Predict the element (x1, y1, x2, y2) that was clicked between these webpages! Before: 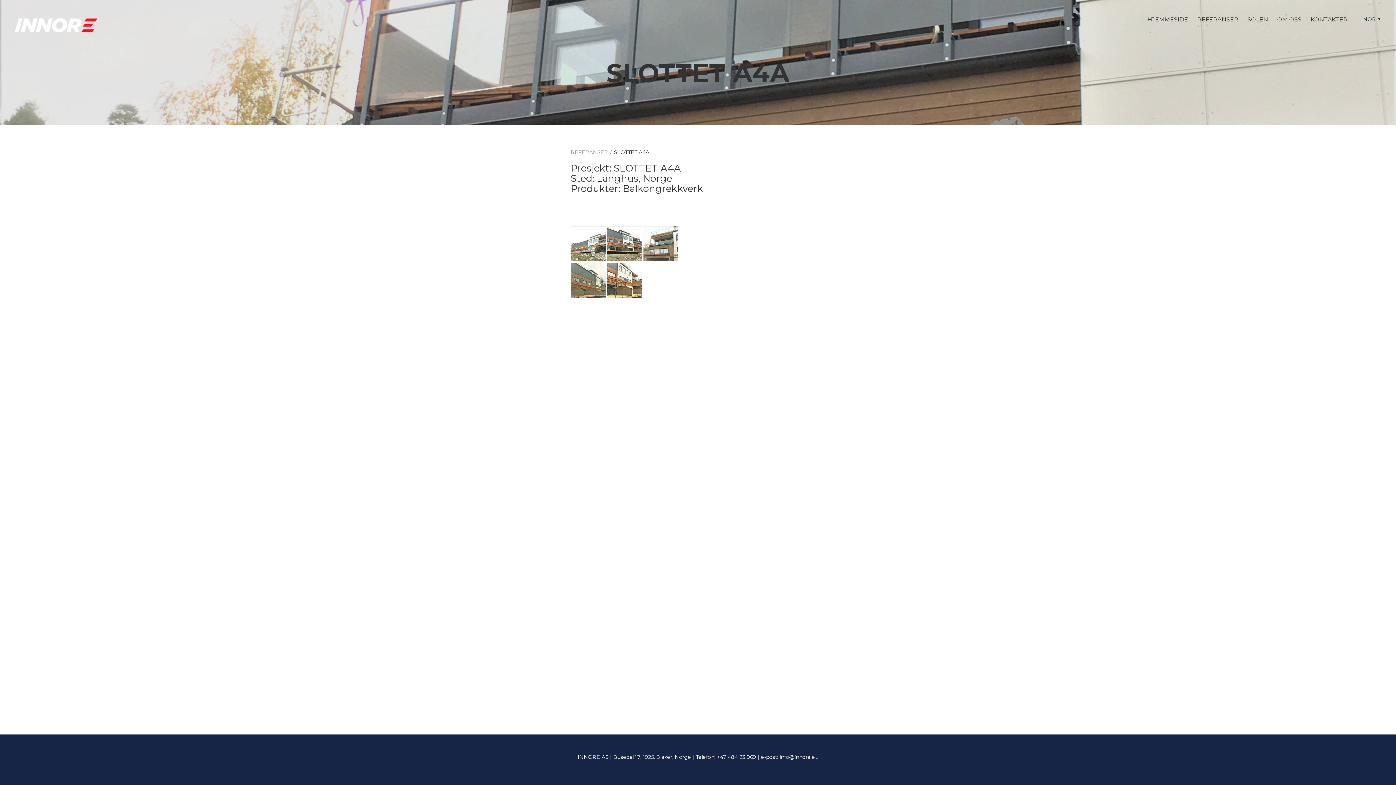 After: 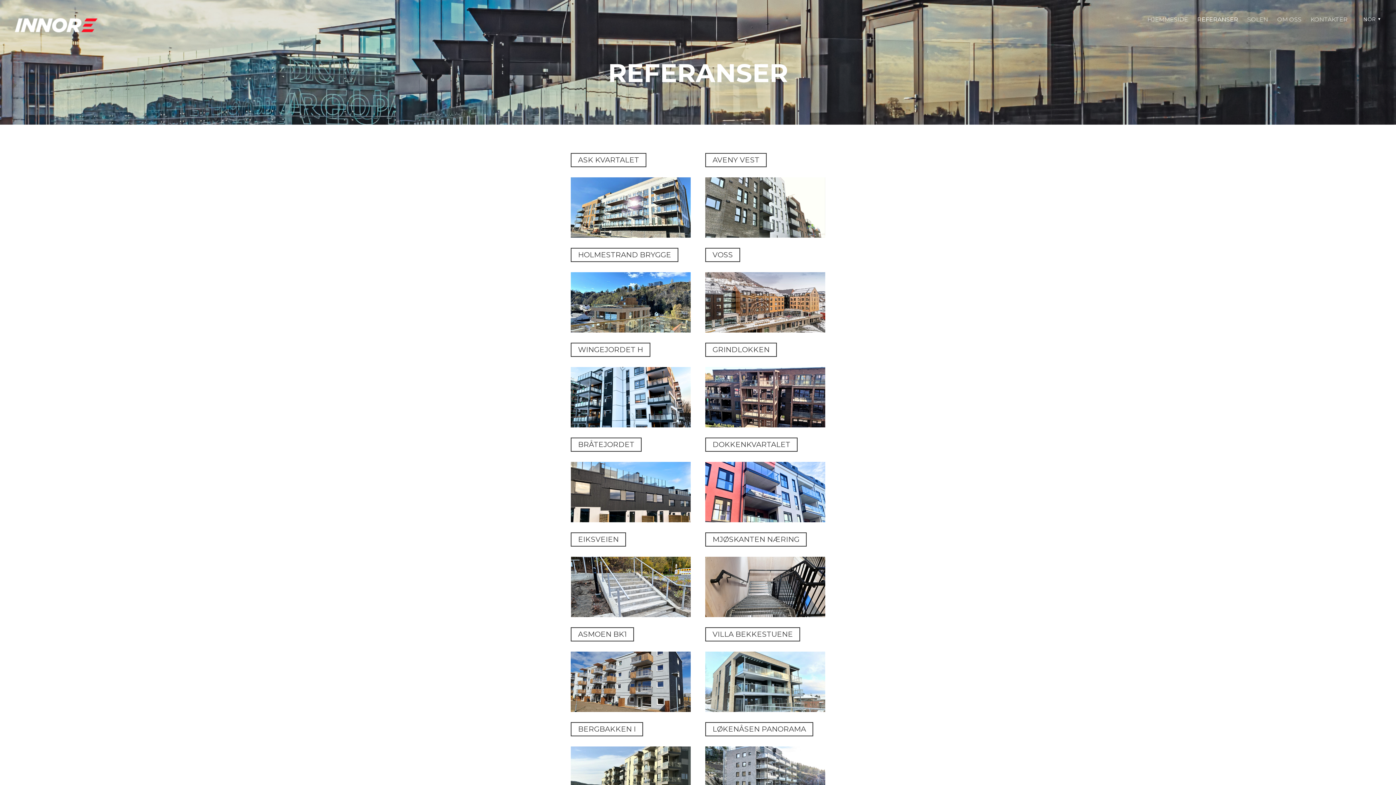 Action: label: REFERANSER bbox: (570, 148, 608, 156)